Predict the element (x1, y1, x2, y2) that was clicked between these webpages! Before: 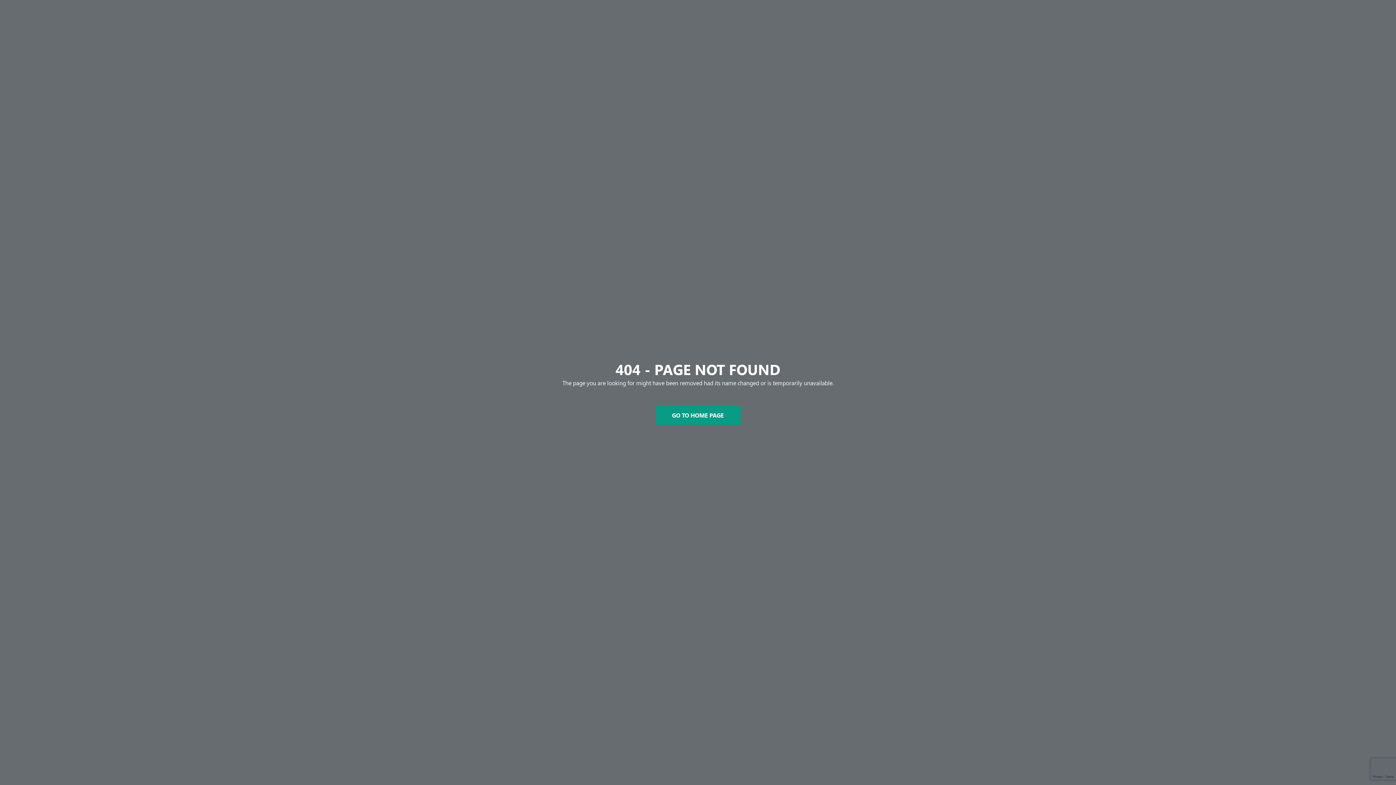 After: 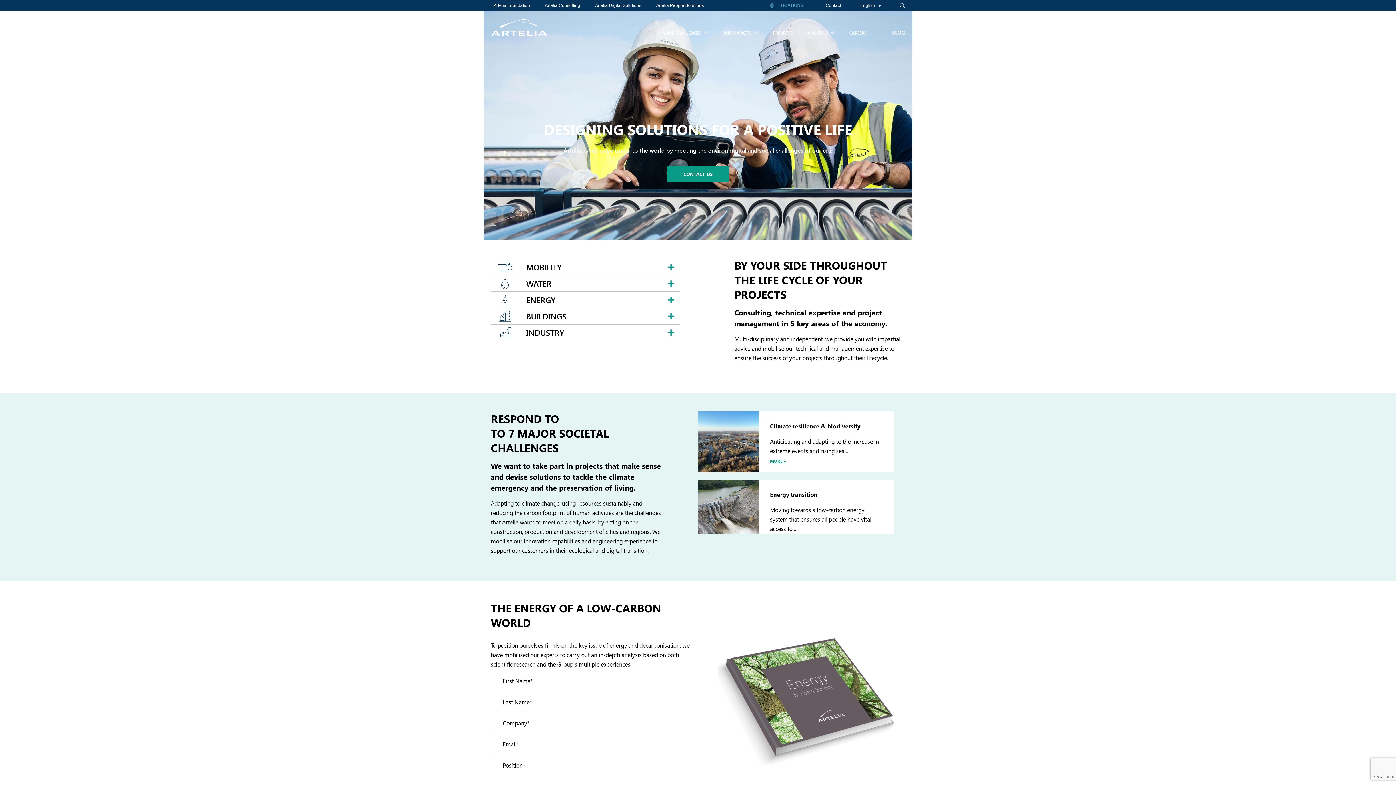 Action: bbox: (655, 406, 740, 425) label: GO TO HOME PAGE